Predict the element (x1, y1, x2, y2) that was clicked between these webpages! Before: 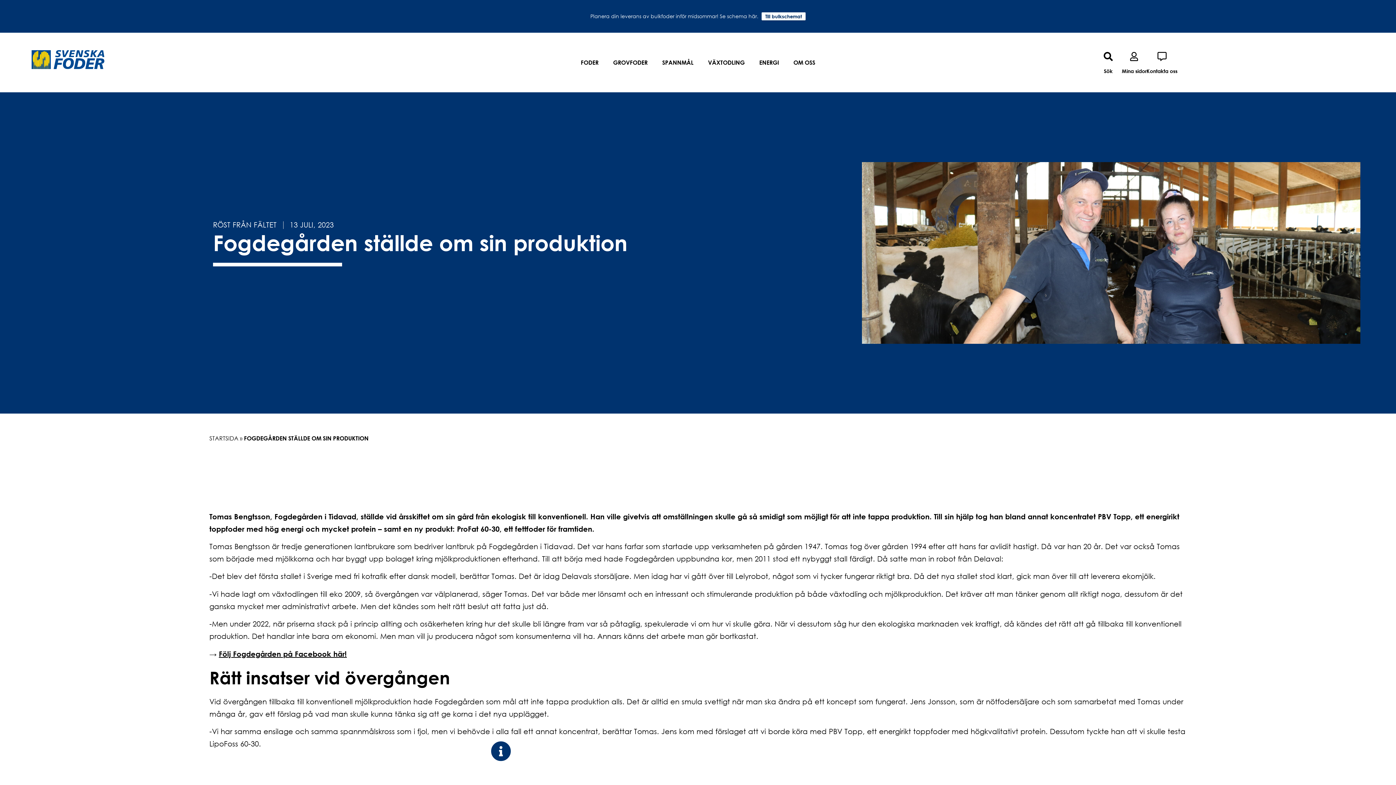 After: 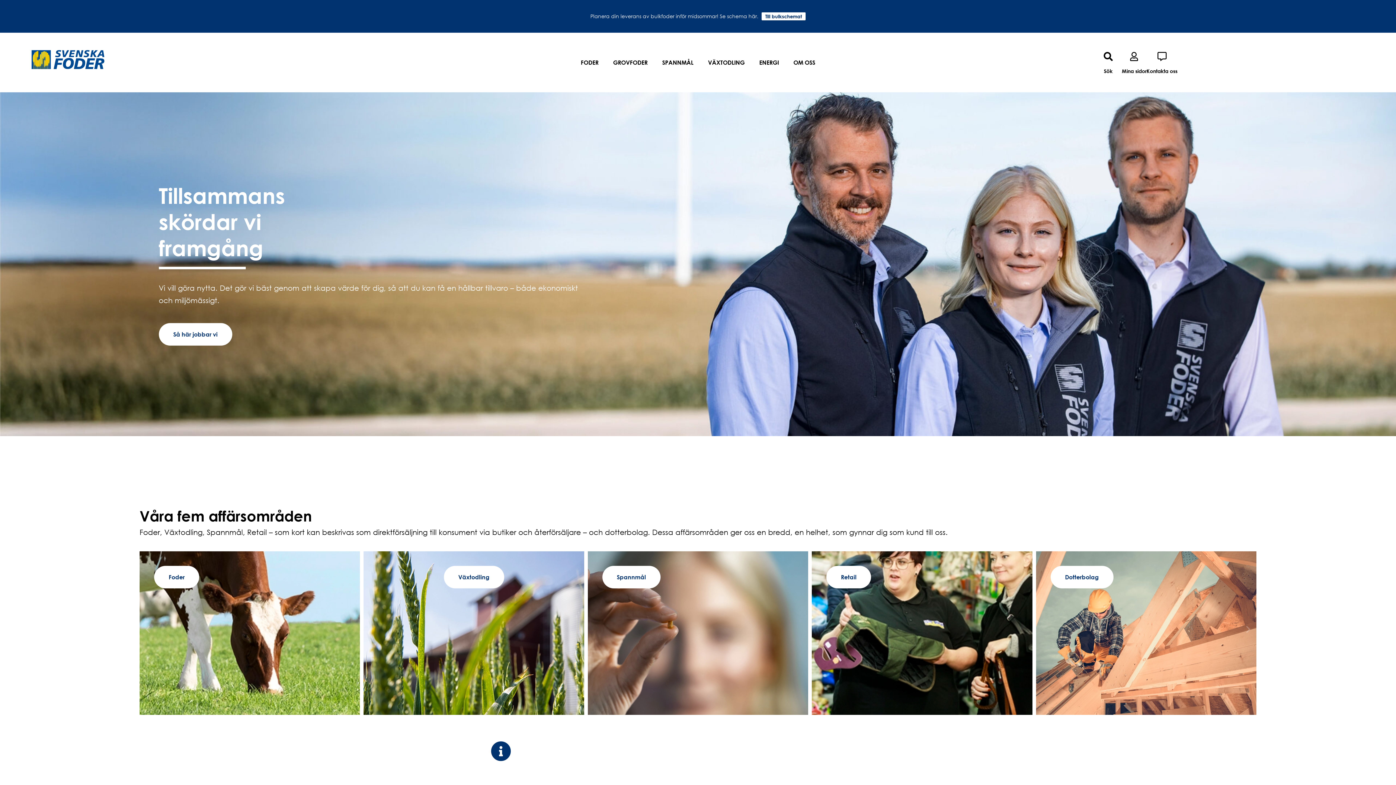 Action: bbox: (209, 434, 238, 442) label: STARTSIDA